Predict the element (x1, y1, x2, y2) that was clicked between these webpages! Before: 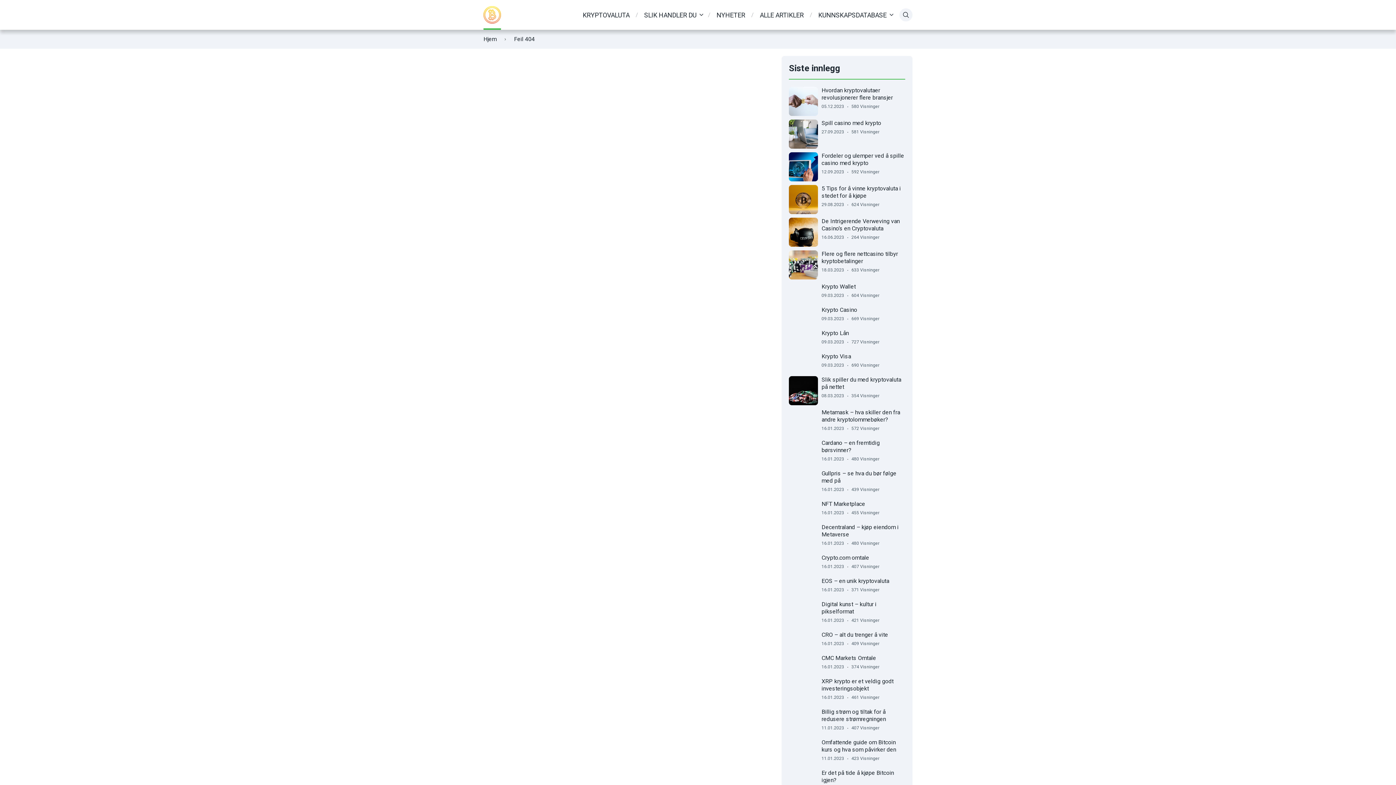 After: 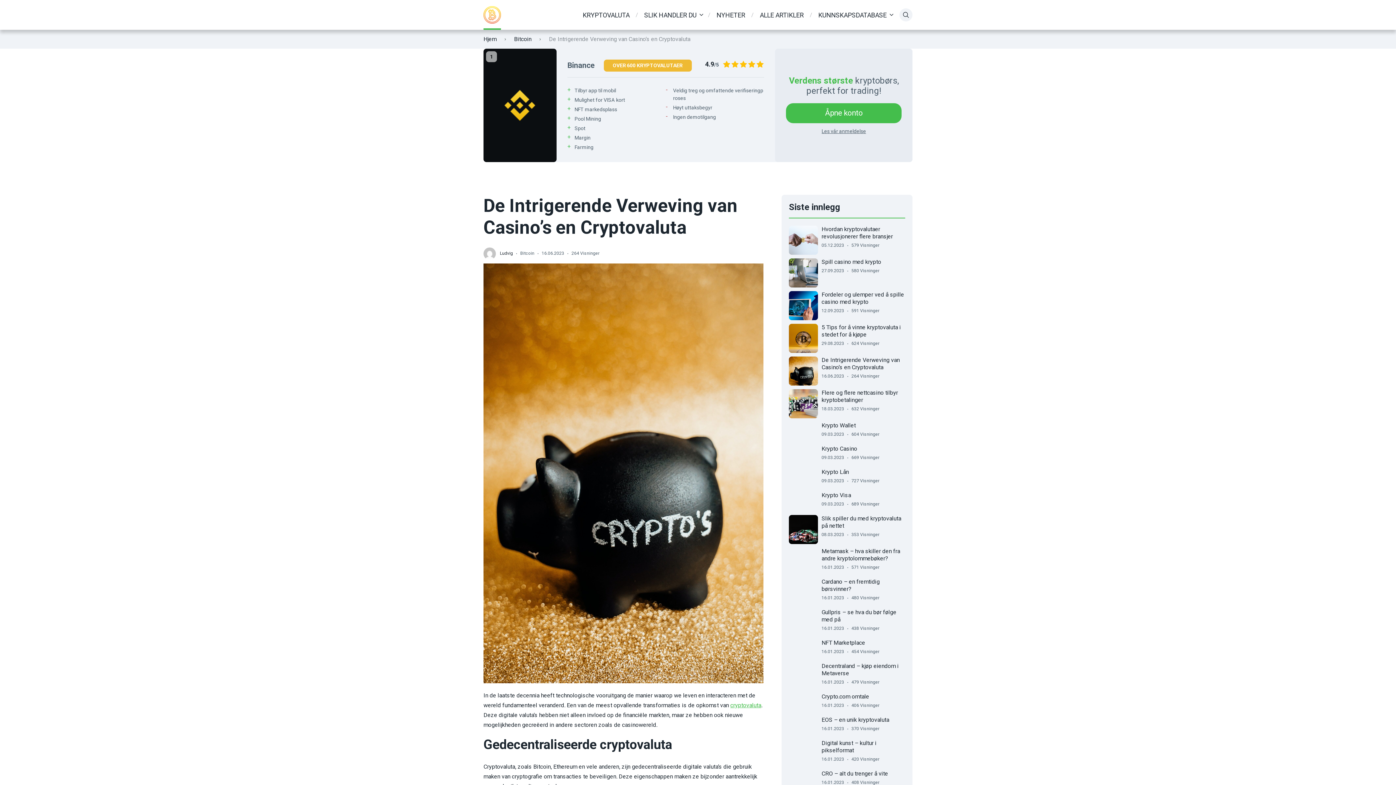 Action: bbox: (787, 217, 820, 246)